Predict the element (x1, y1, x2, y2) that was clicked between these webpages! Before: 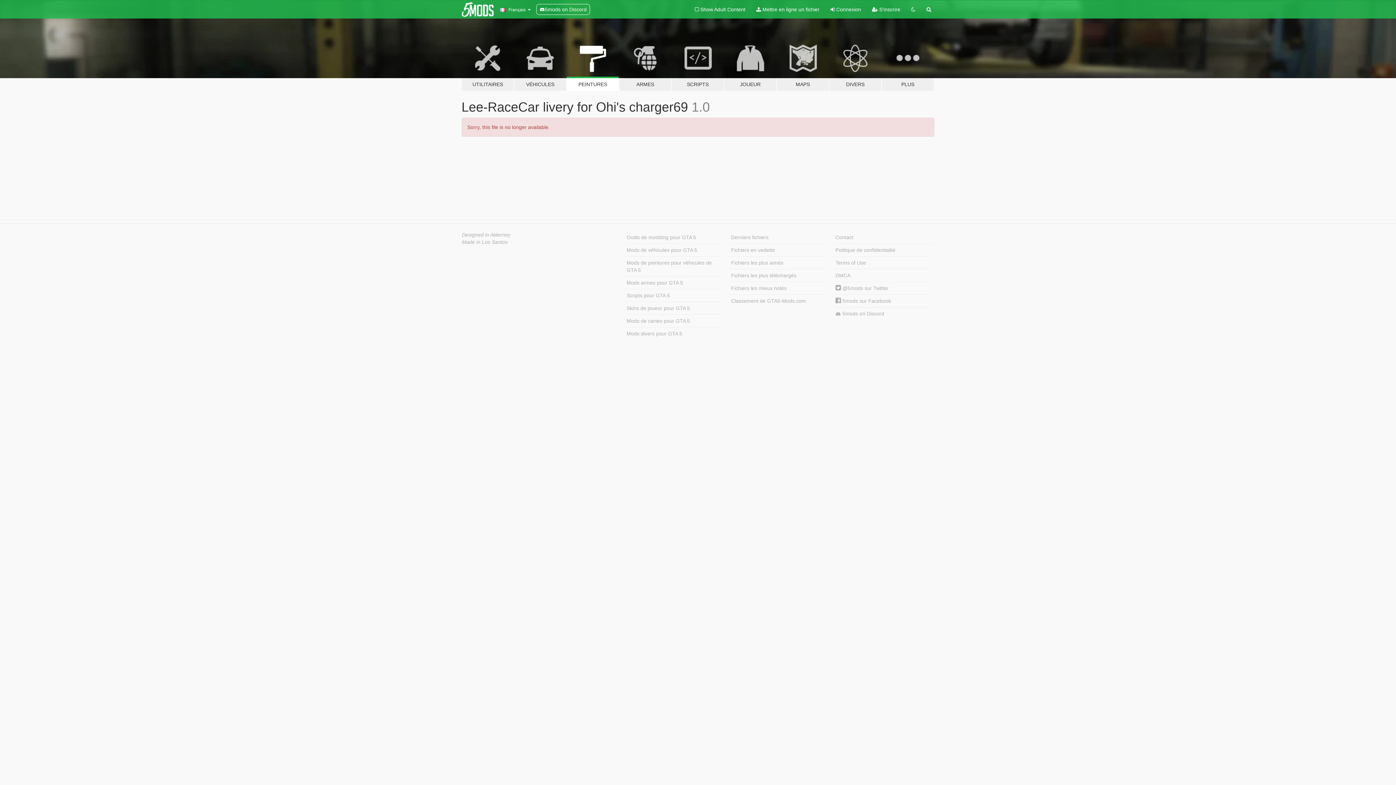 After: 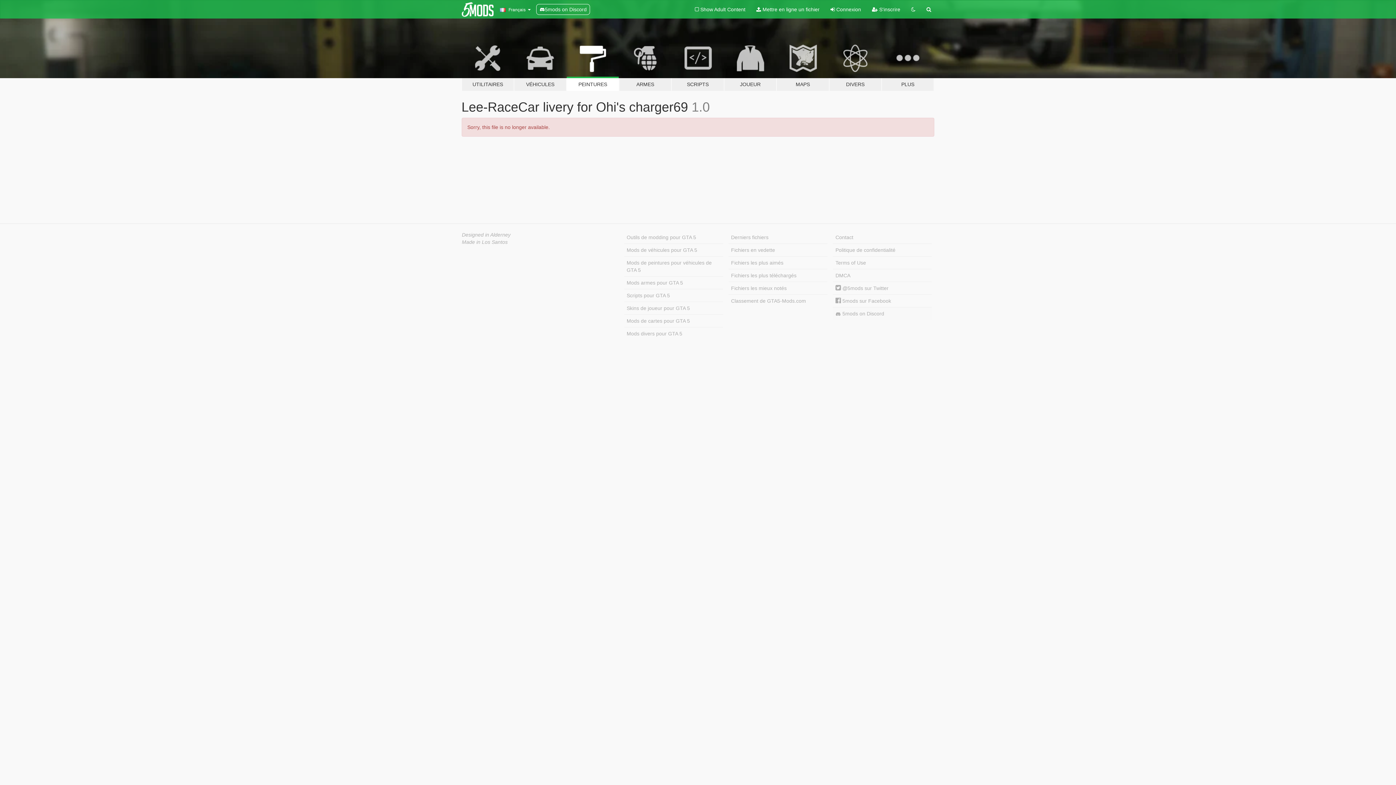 Action: bbox: (833, 307, 932, 320) label:  5mods on Discord